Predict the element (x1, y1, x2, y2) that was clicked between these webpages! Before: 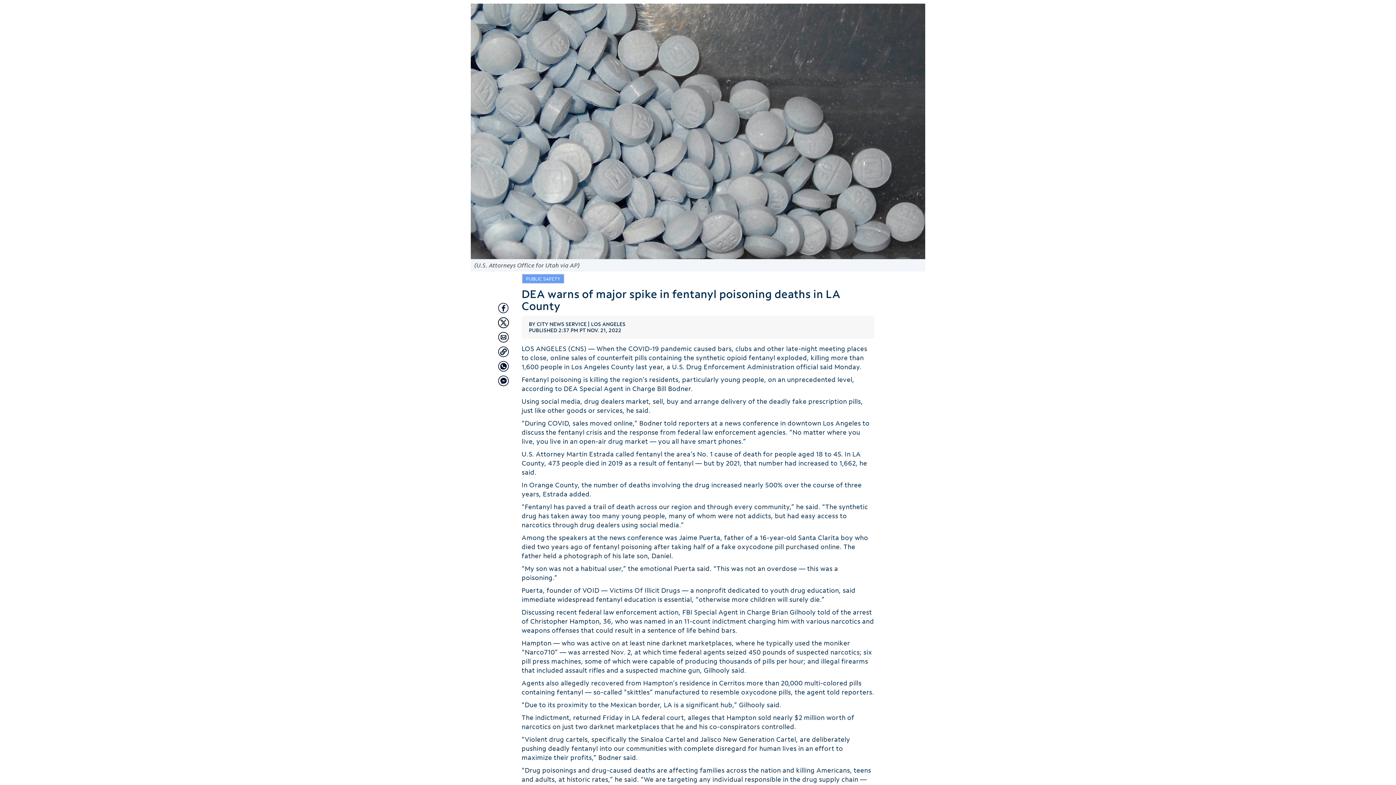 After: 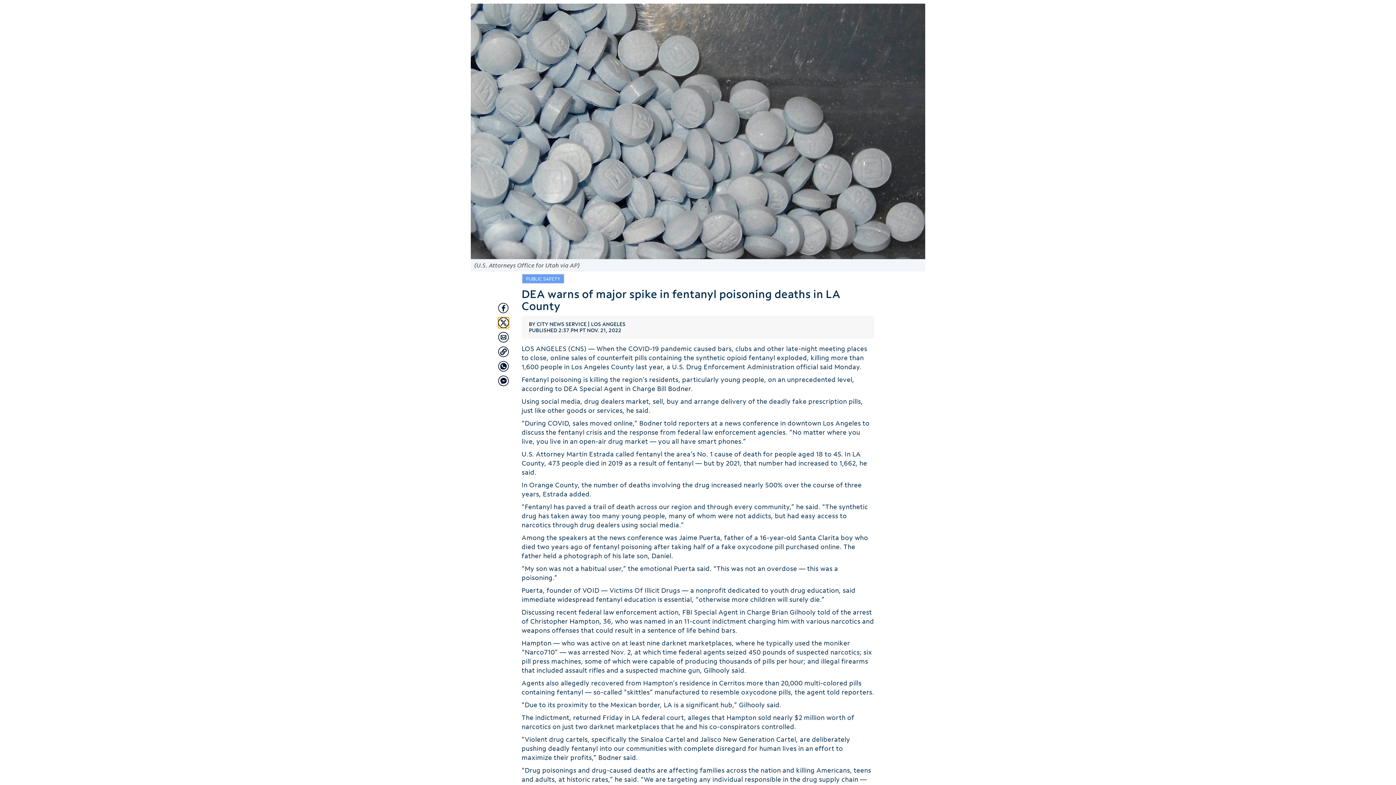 Action: label: Share with Twitter bbox: (498, 317, 509, 328)